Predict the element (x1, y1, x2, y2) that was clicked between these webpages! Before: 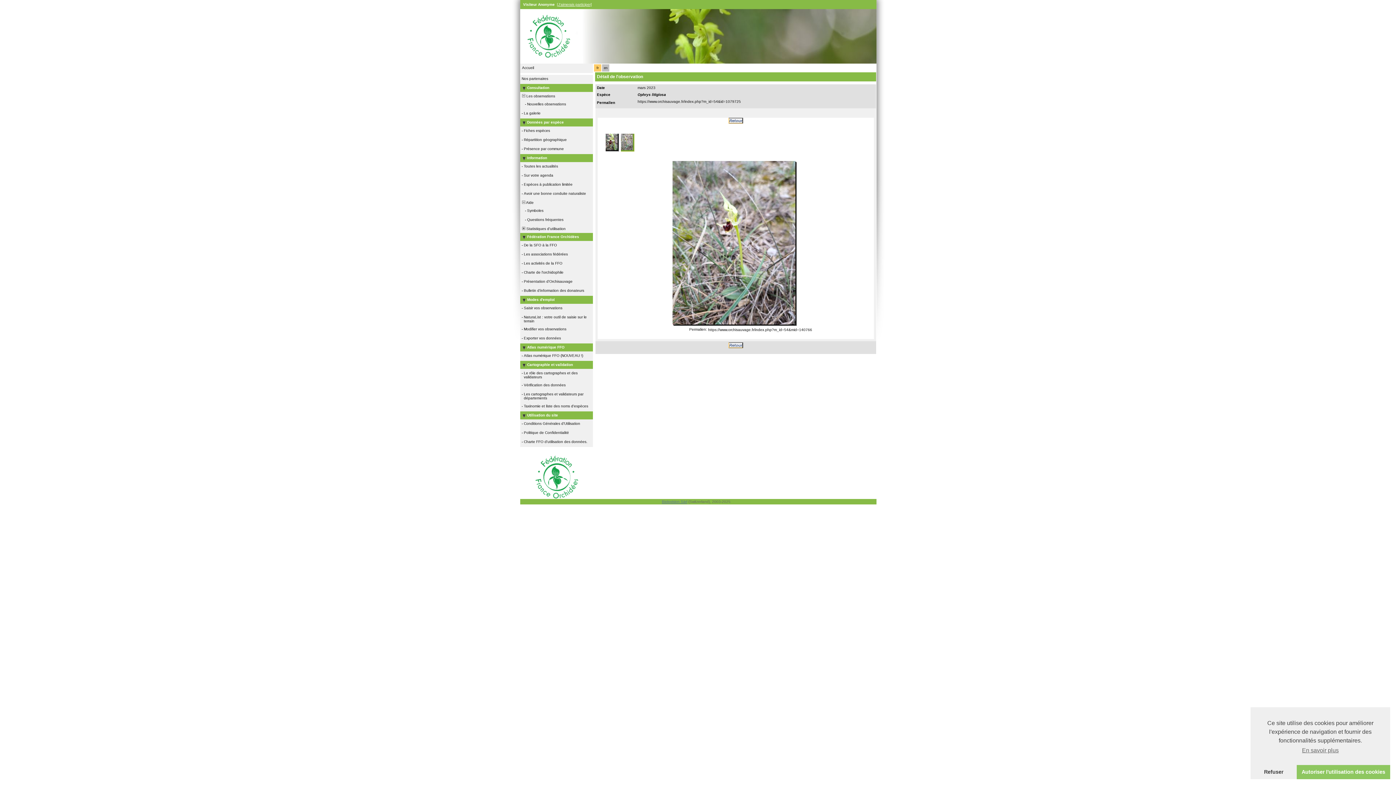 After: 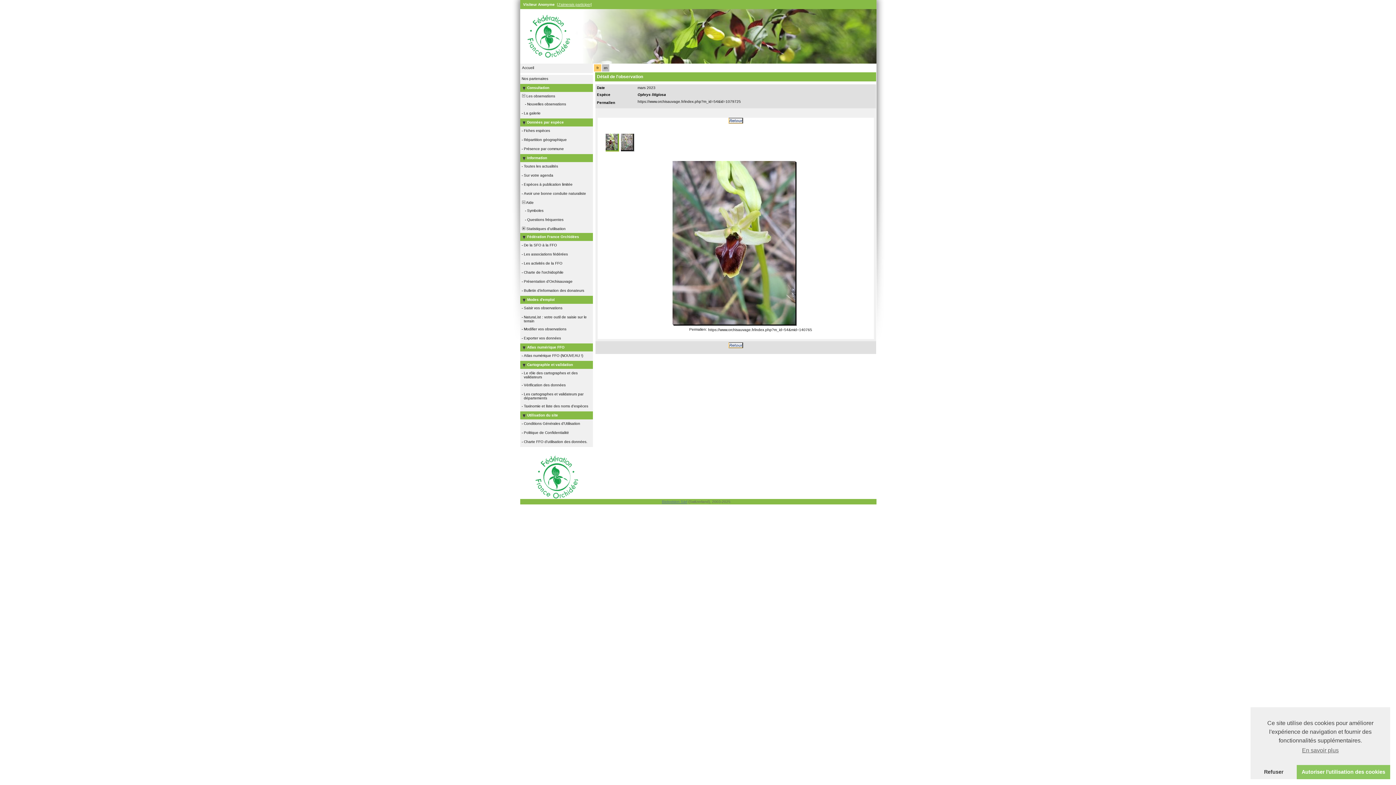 Action: bbox: (604, 131, 617, 150)